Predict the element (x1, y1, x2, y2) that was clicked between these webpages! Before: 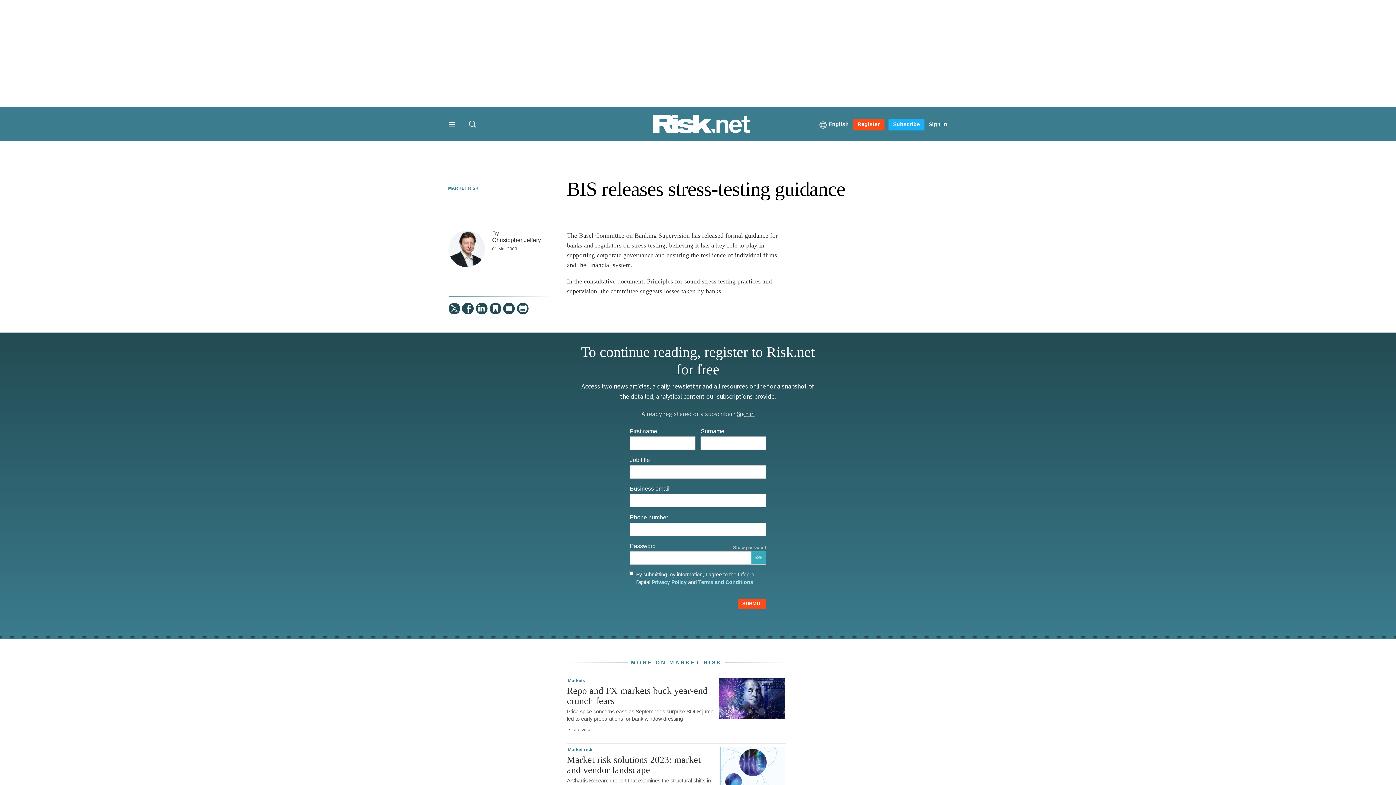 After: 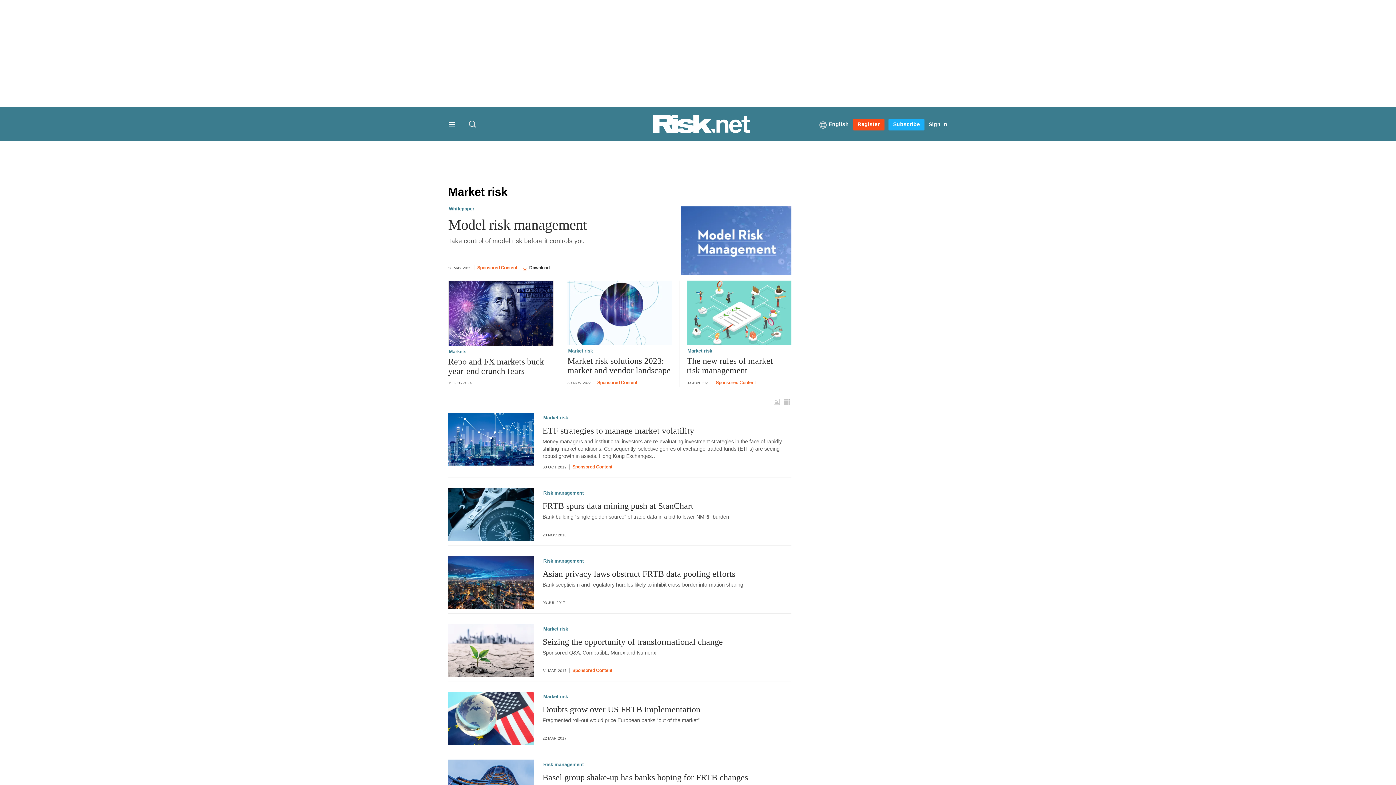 Action: label: MARKET RISK bbox: (448, 185, 612, 191)